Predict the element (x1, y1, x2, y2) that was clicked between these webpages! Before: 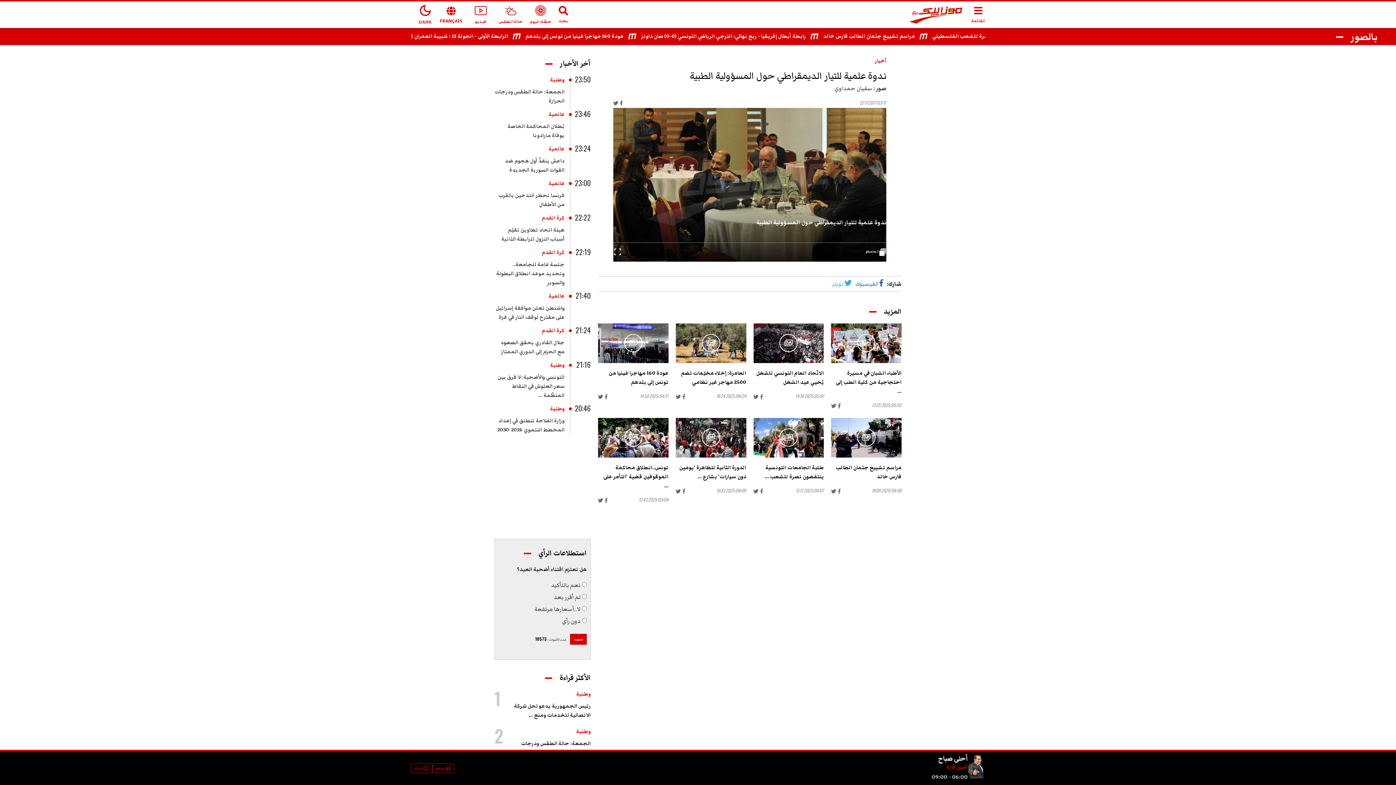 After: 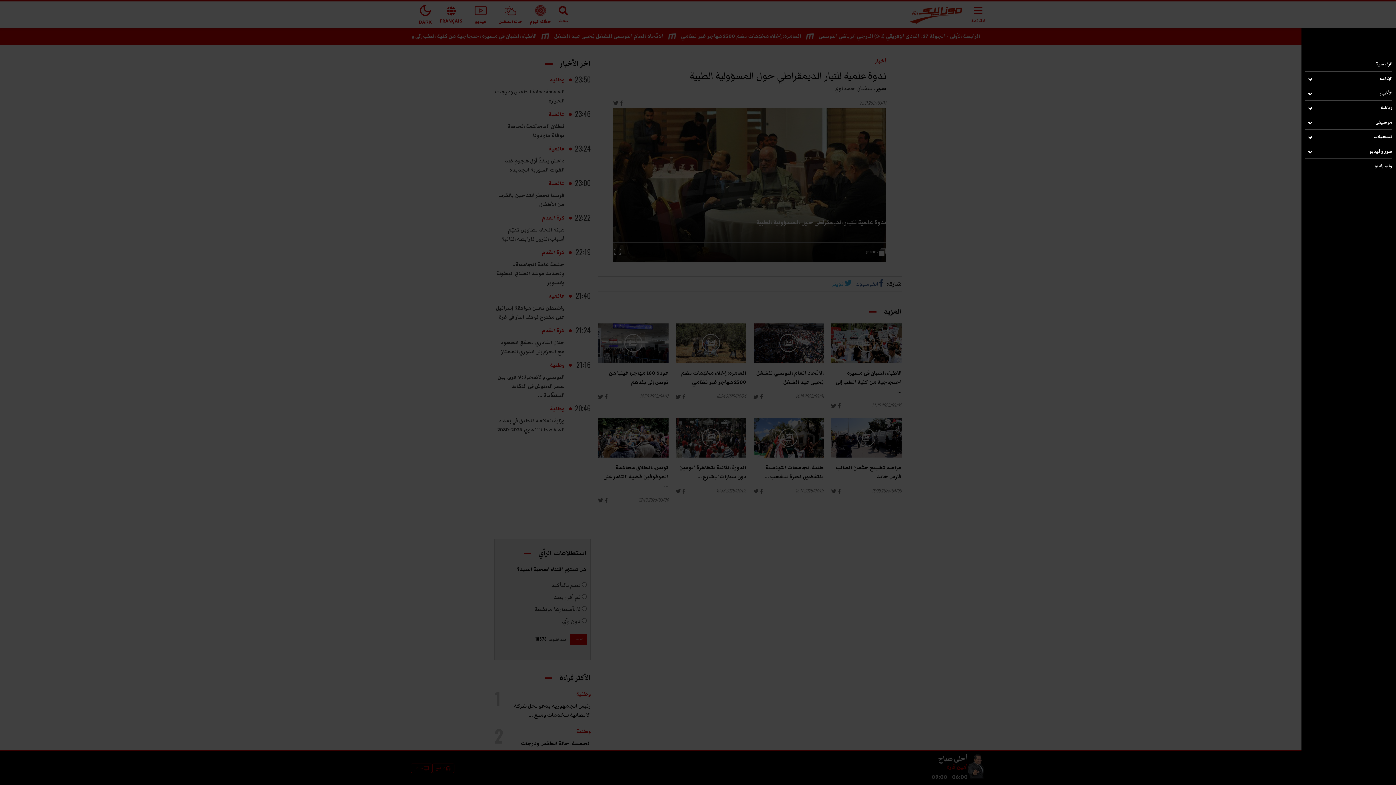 Action: bbox: (971, 5, 985, 23) label: القائمة